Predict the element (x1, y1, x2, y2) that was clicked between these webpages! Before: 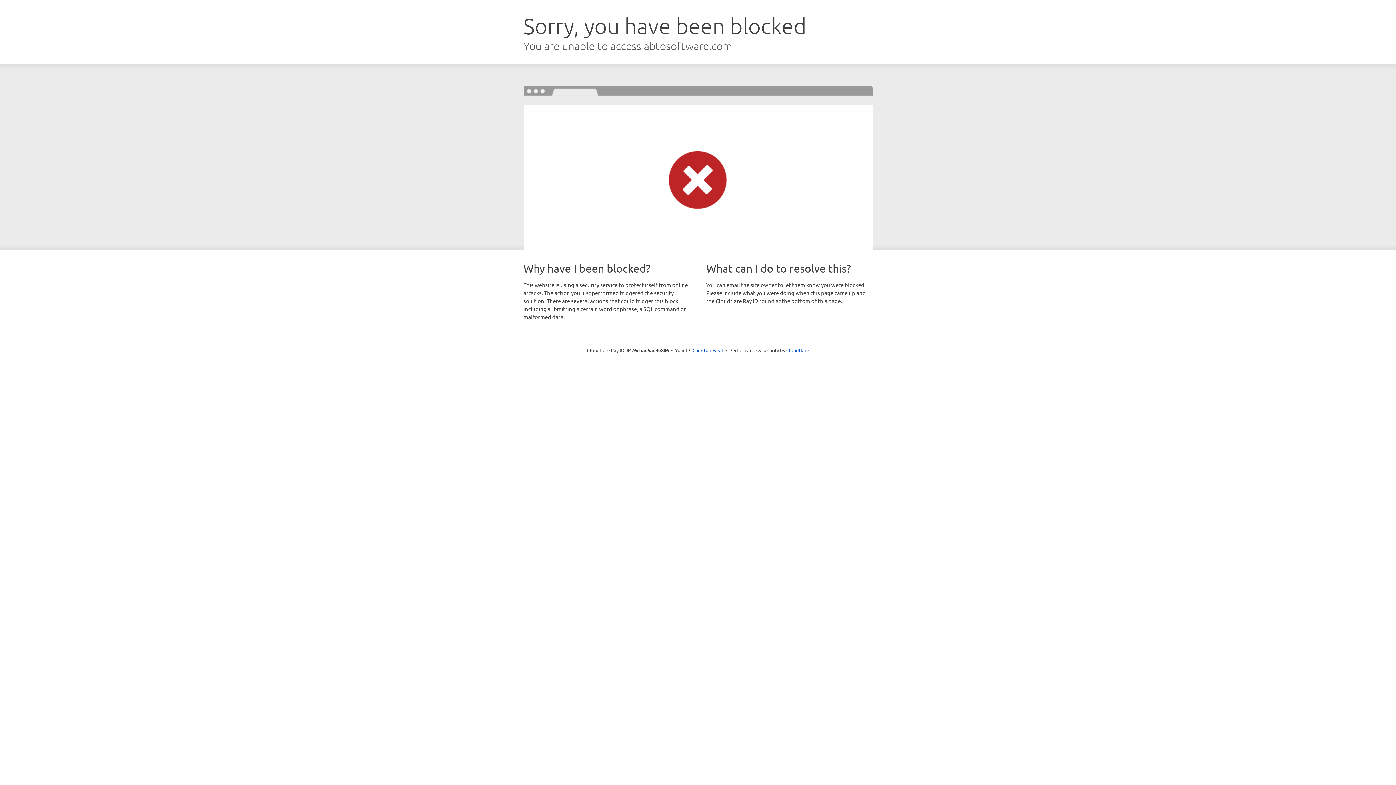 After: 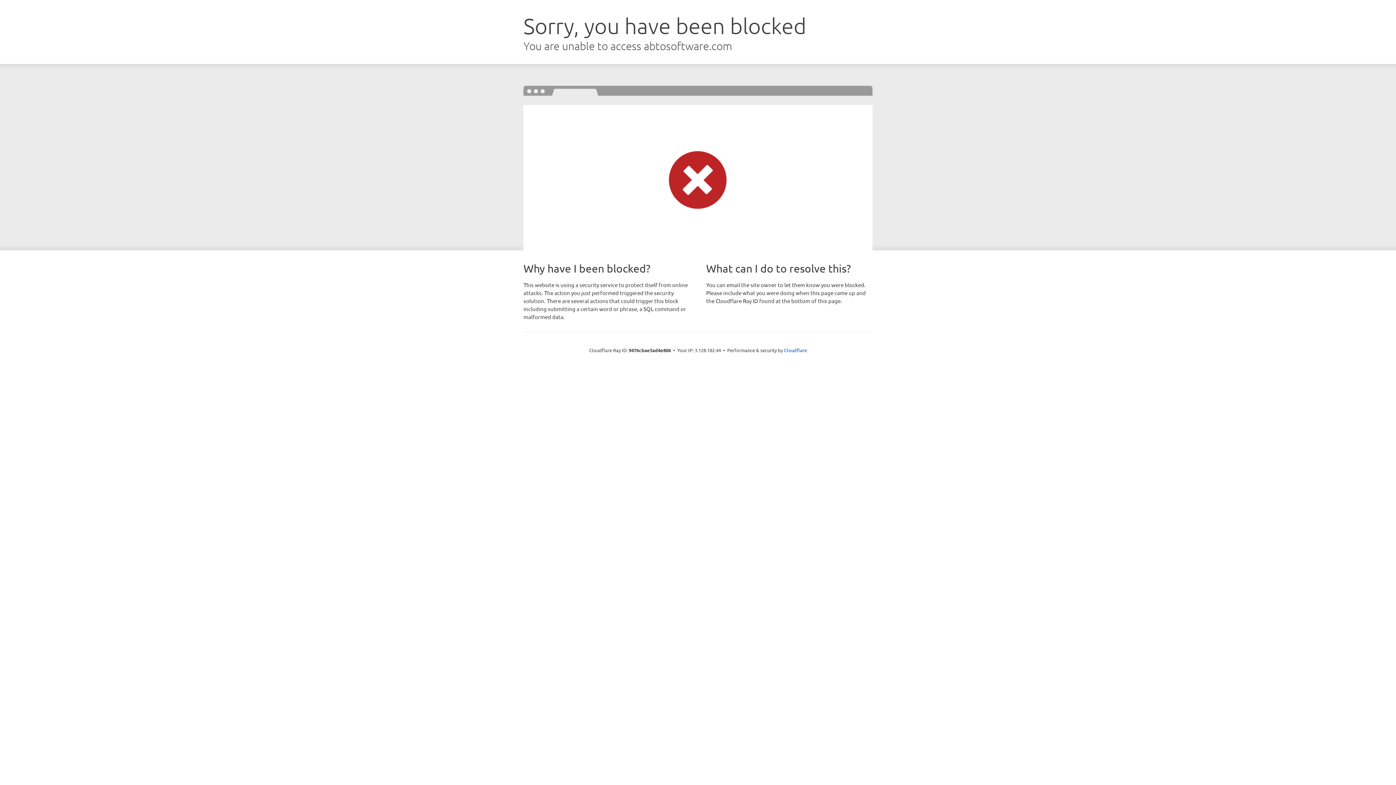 Action: bbox: (692, 346, 723, 353) label: Click to reveal